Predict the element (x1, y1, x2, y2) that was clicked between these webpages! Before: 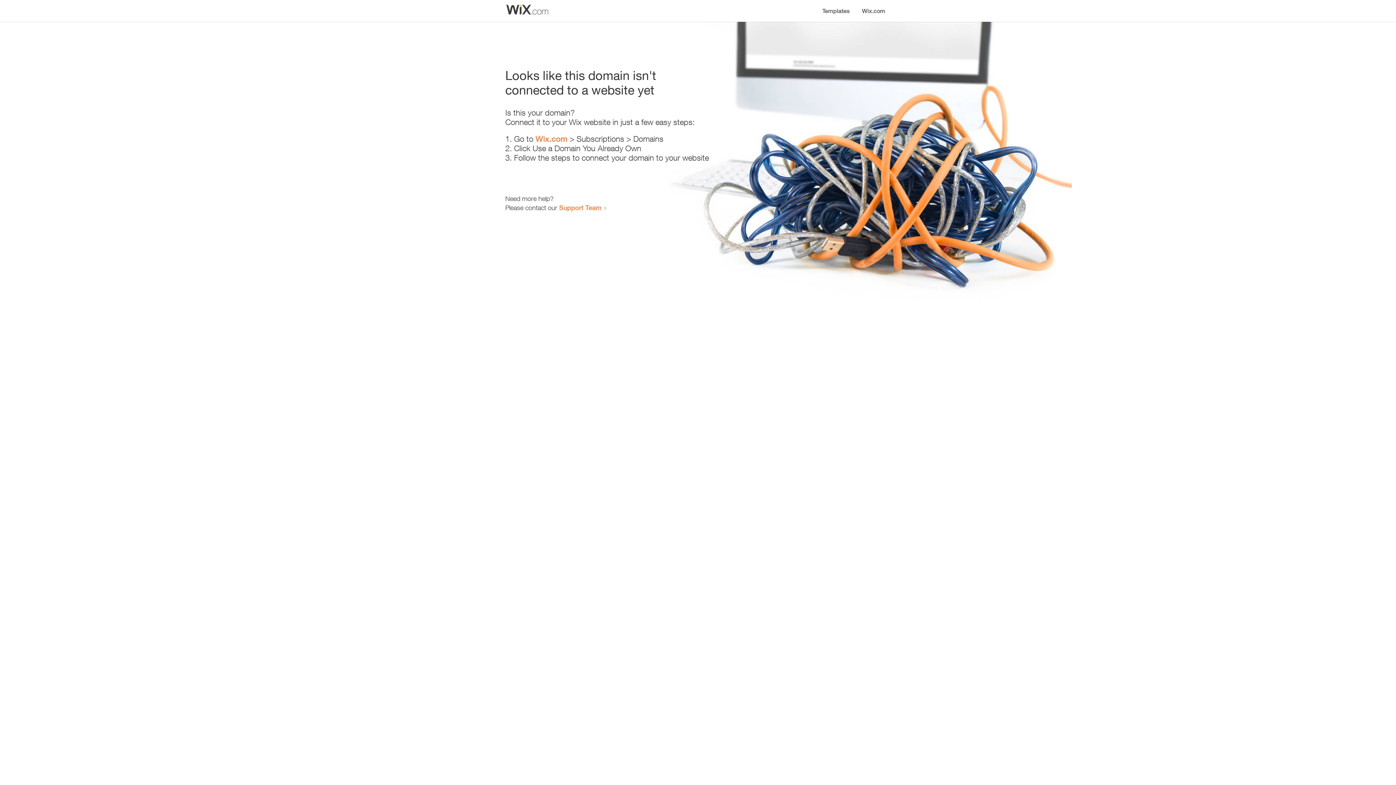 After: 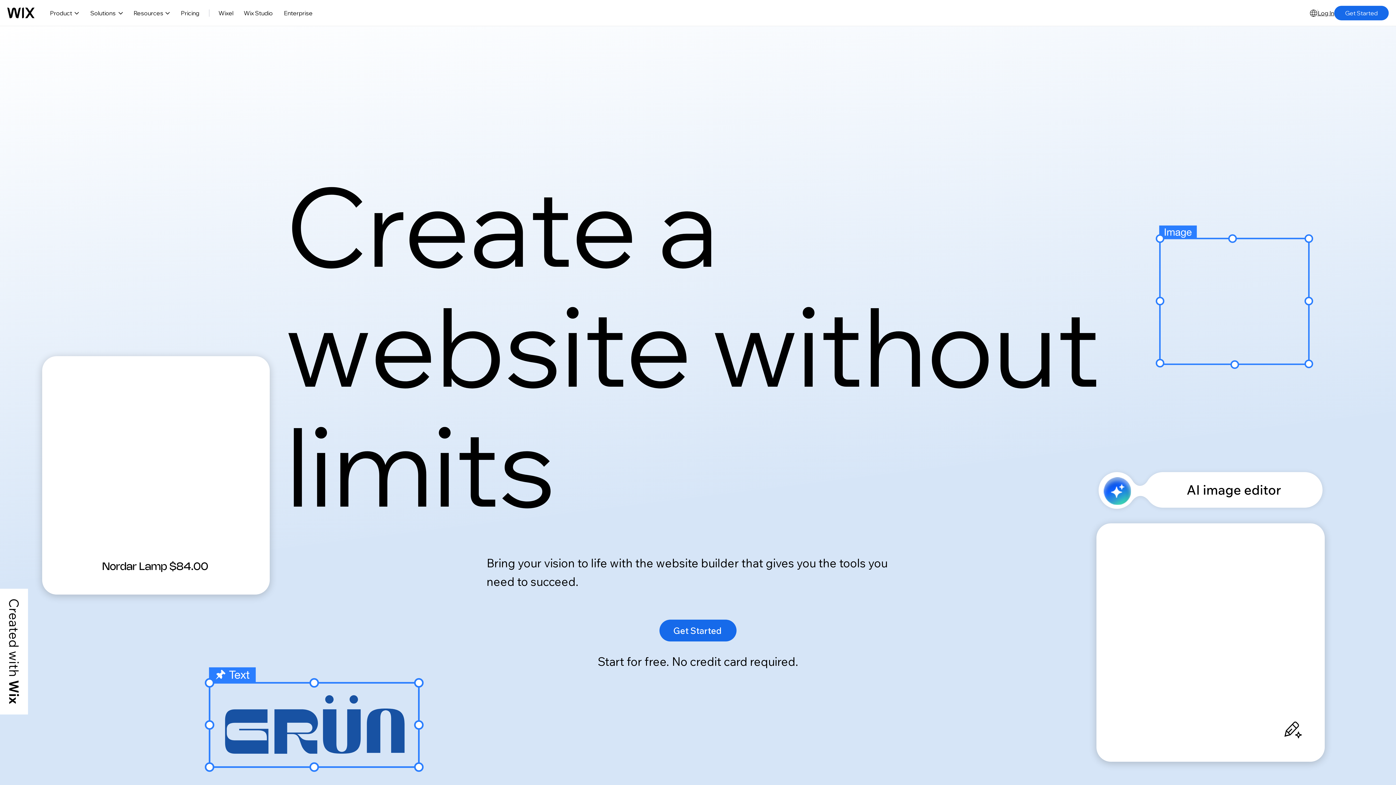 Action: bbox: (856, 0, 890, 14) label: Wix.com